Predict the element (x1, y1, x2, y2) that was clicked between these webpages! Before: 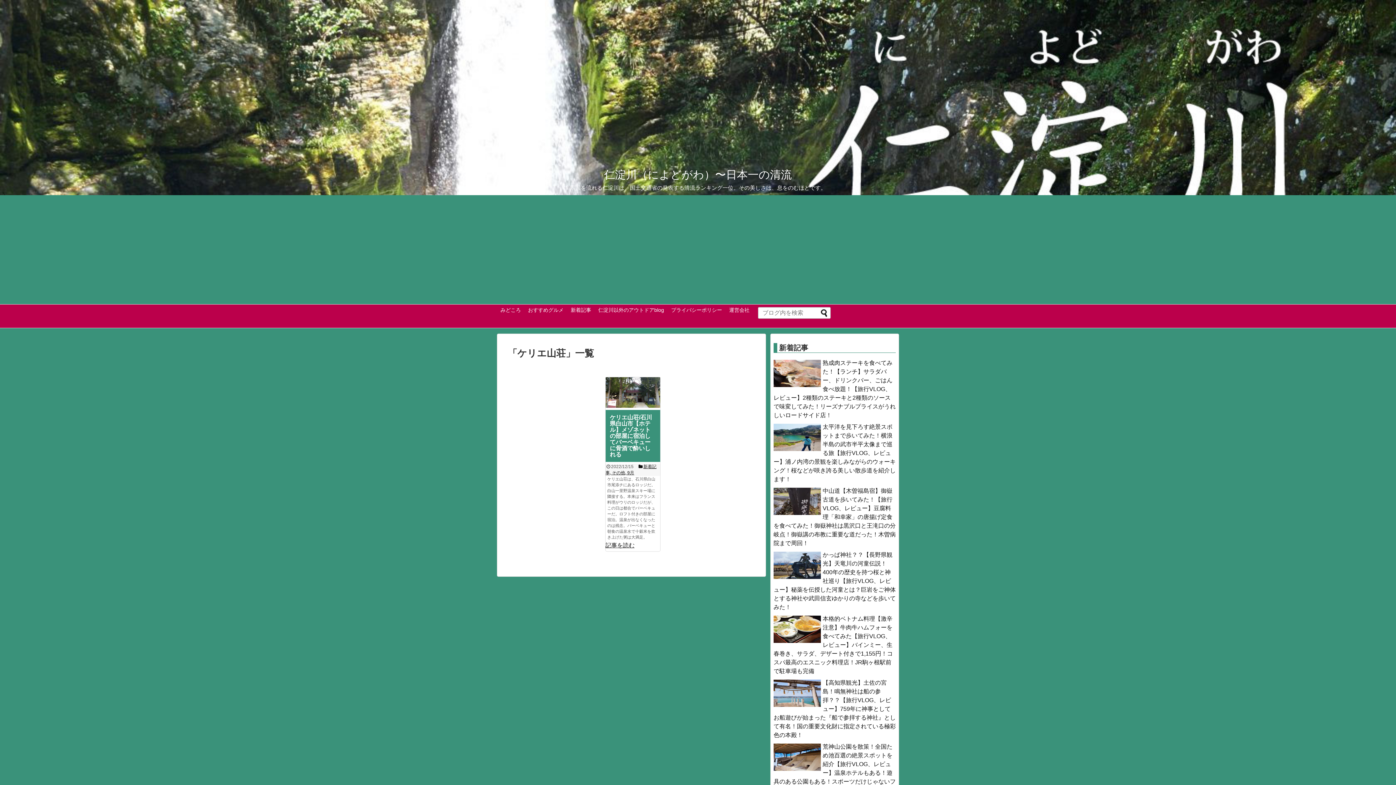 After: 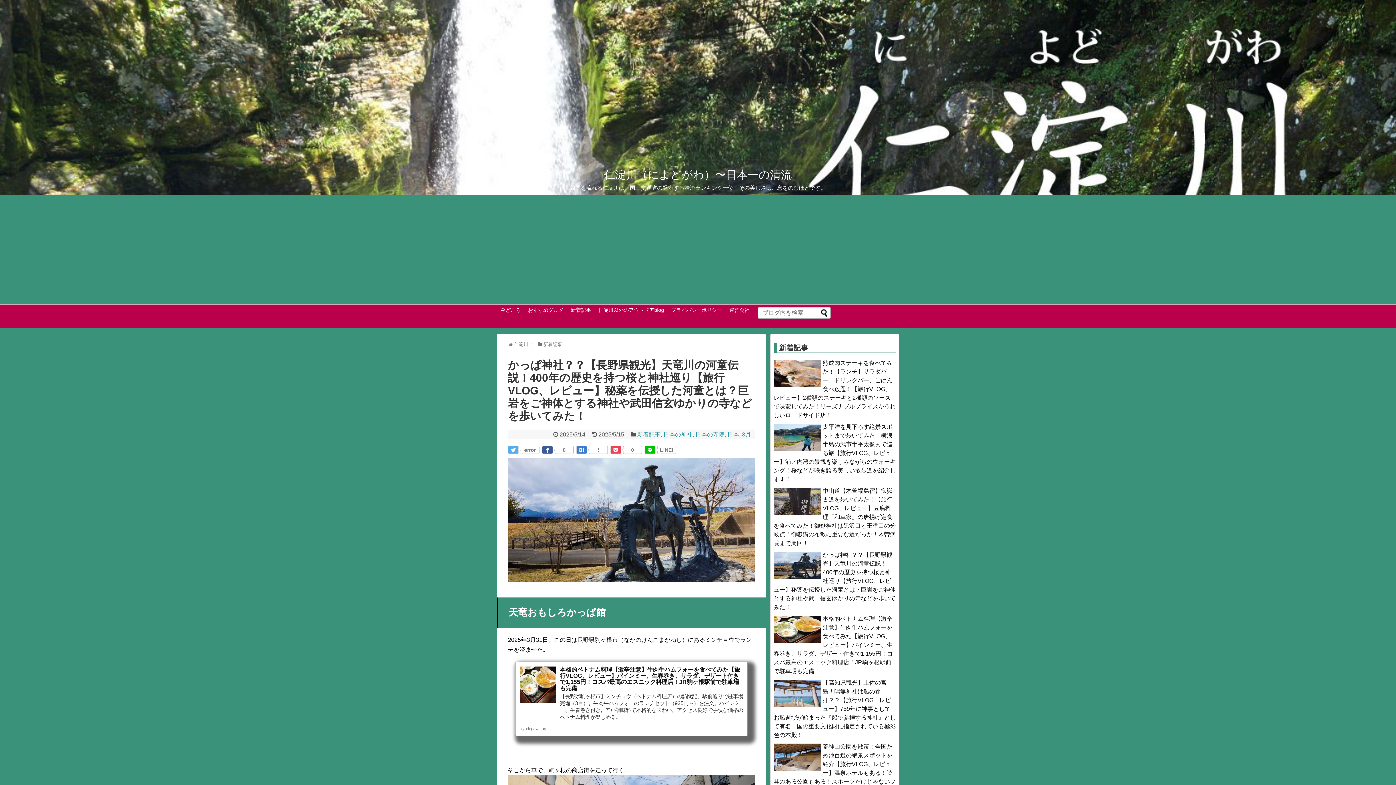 Action: bbox: (773, 552, 896, 610) label: かっぱ神社？？【長野県観光】天竜川の河童伝説！400年の歴史を持つ桜と神社巡り【旅行VLOG、レビュー】秘薬を伝授した河童とは？巨岩をご神体とする神社や武田信玄ゆかりの寺などを歩いてみた！